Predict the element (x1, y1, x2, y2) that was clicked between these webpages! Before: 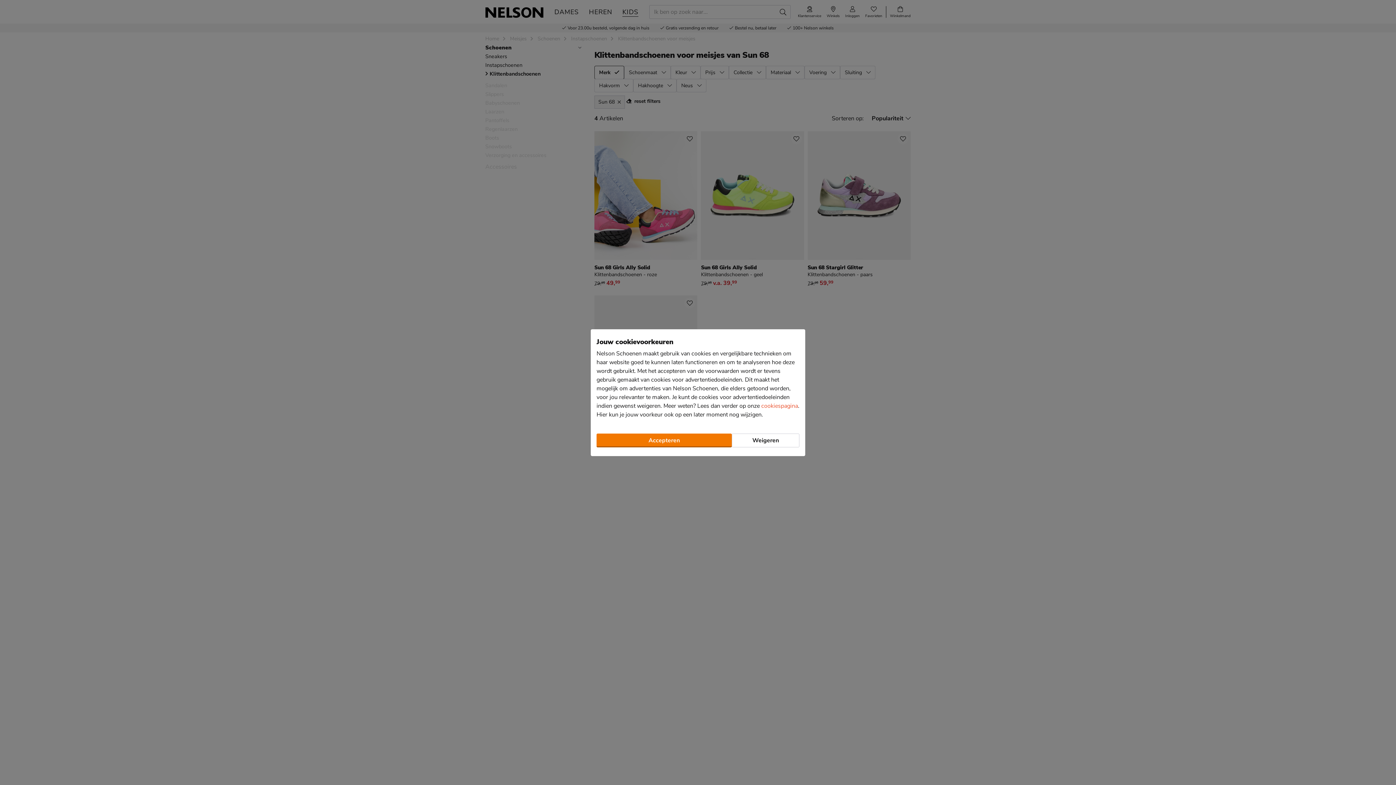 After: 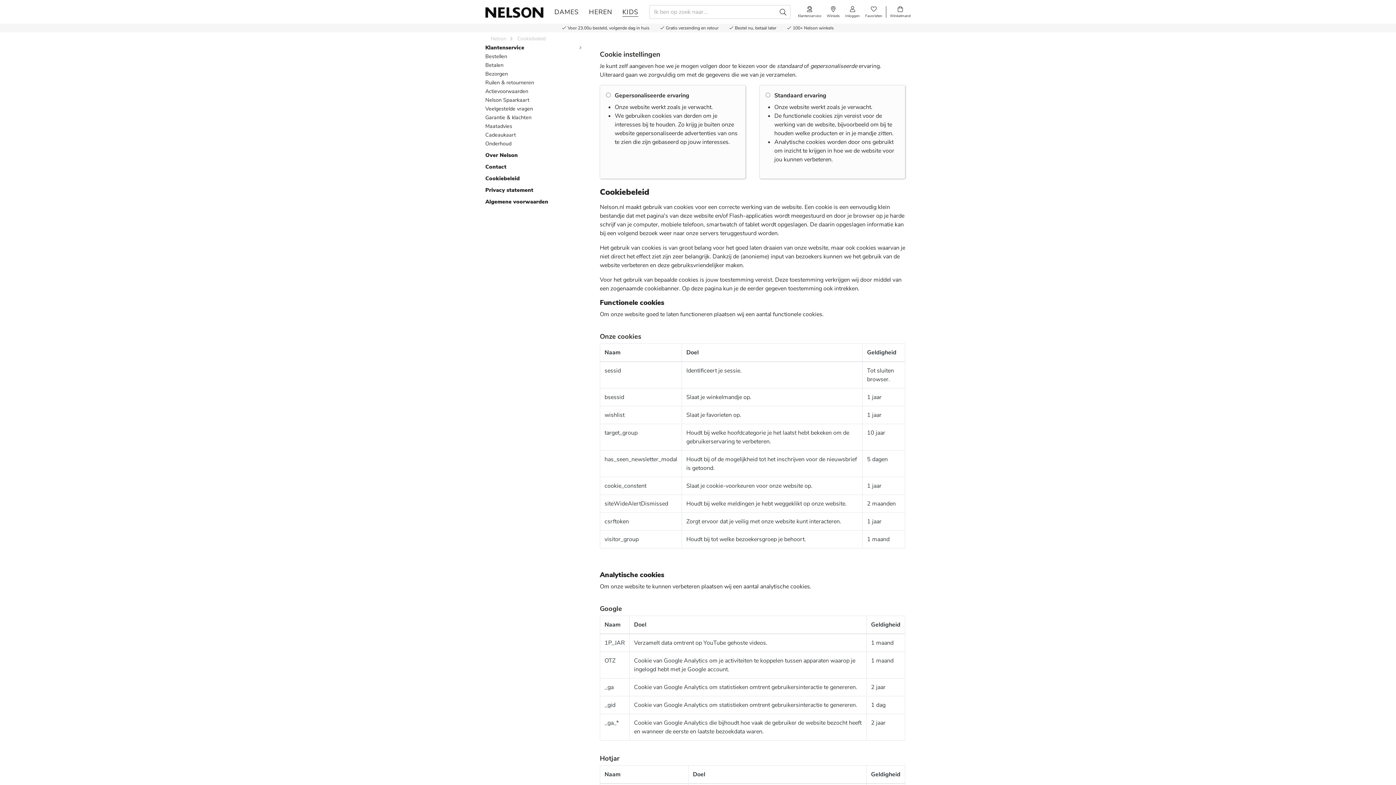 Action: bbox: (761, 402, 798, 410) label: cookiespagina